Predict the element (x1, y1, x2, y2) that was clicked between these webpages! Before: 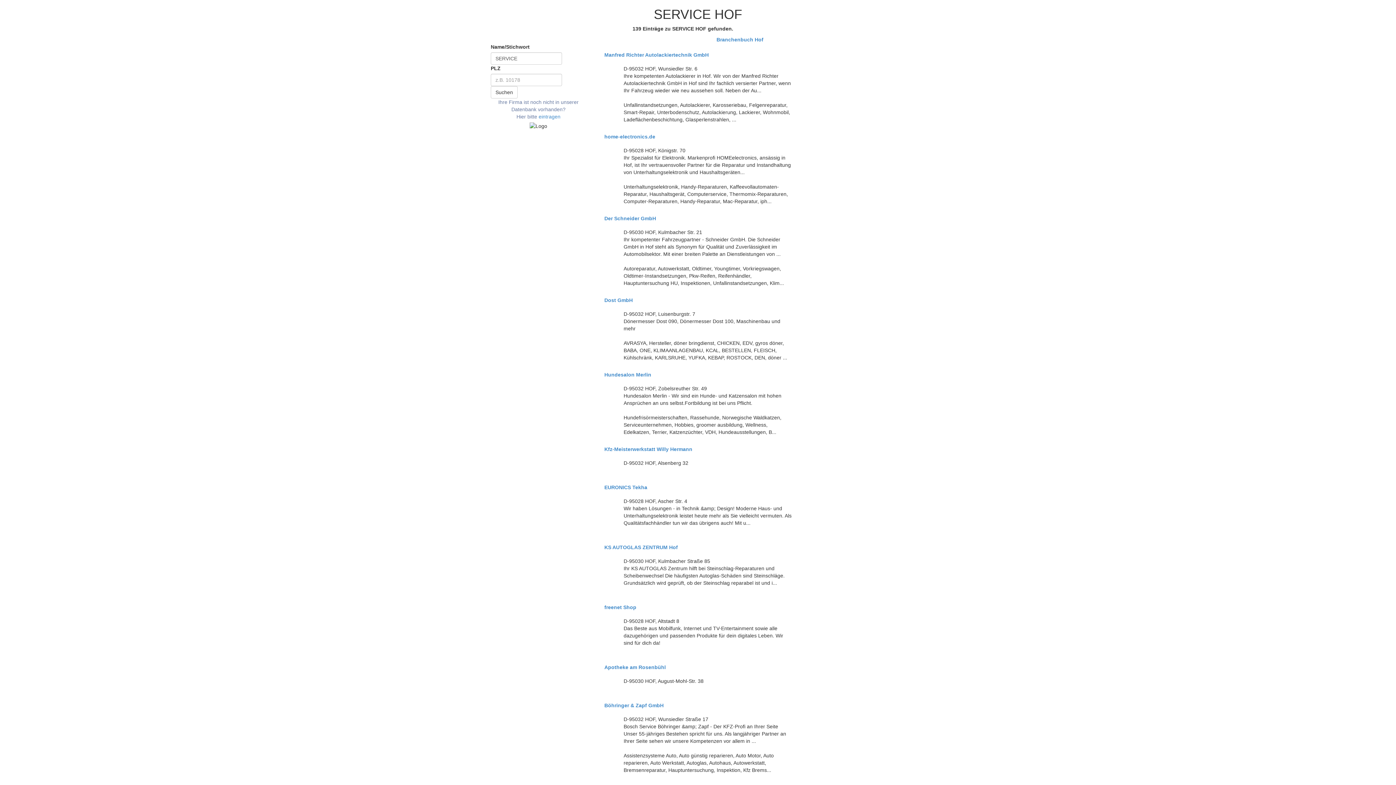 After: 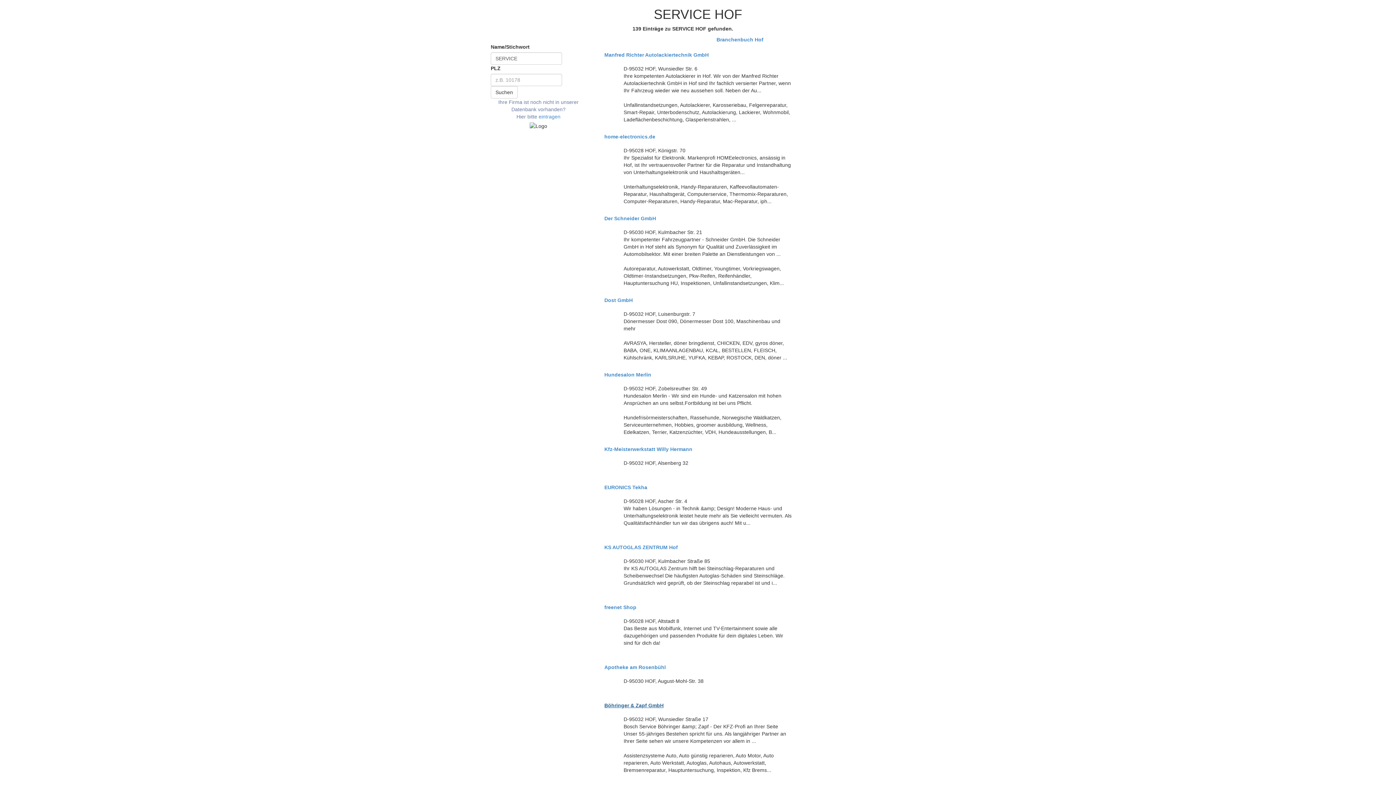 Action: label: Böhringer & Zapf GmbH bbox: (604, 703, 791, 708)